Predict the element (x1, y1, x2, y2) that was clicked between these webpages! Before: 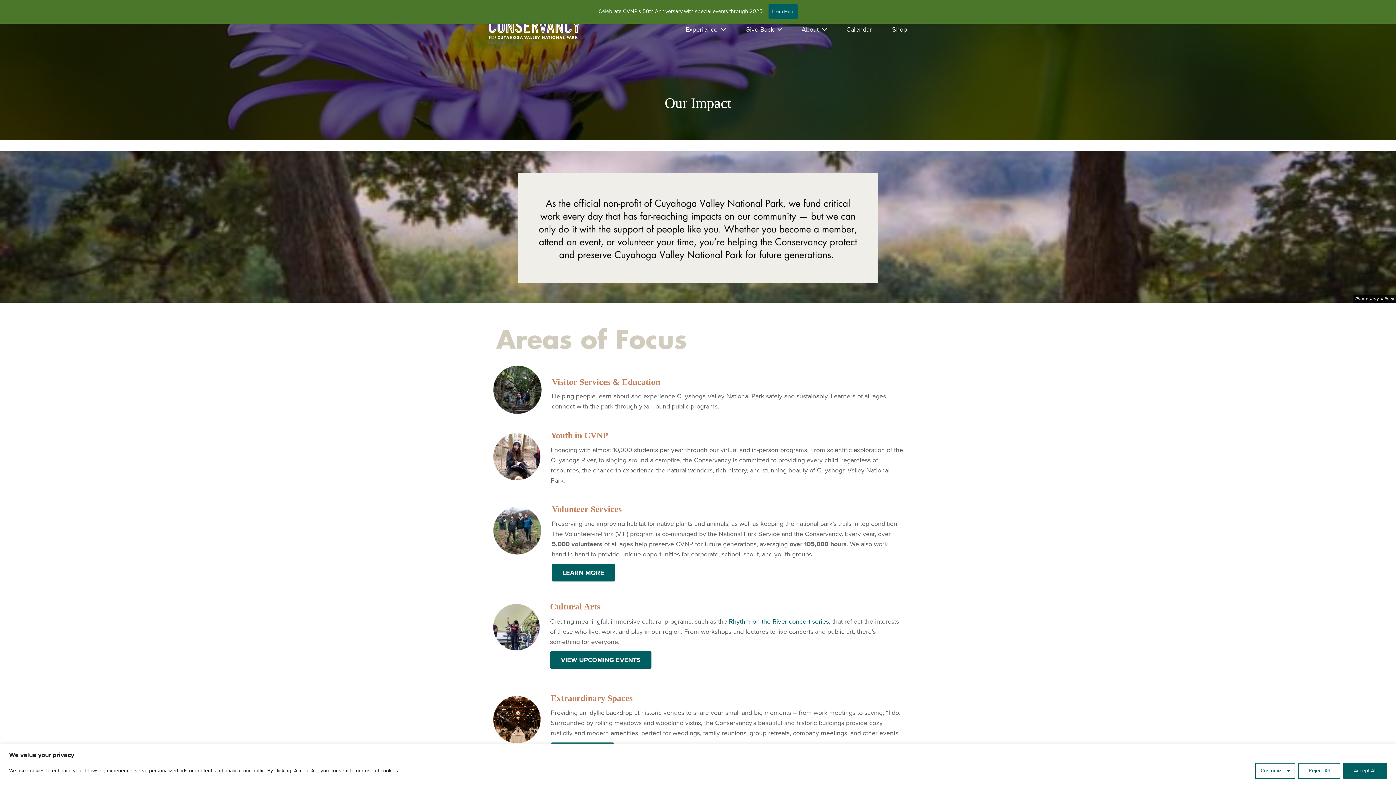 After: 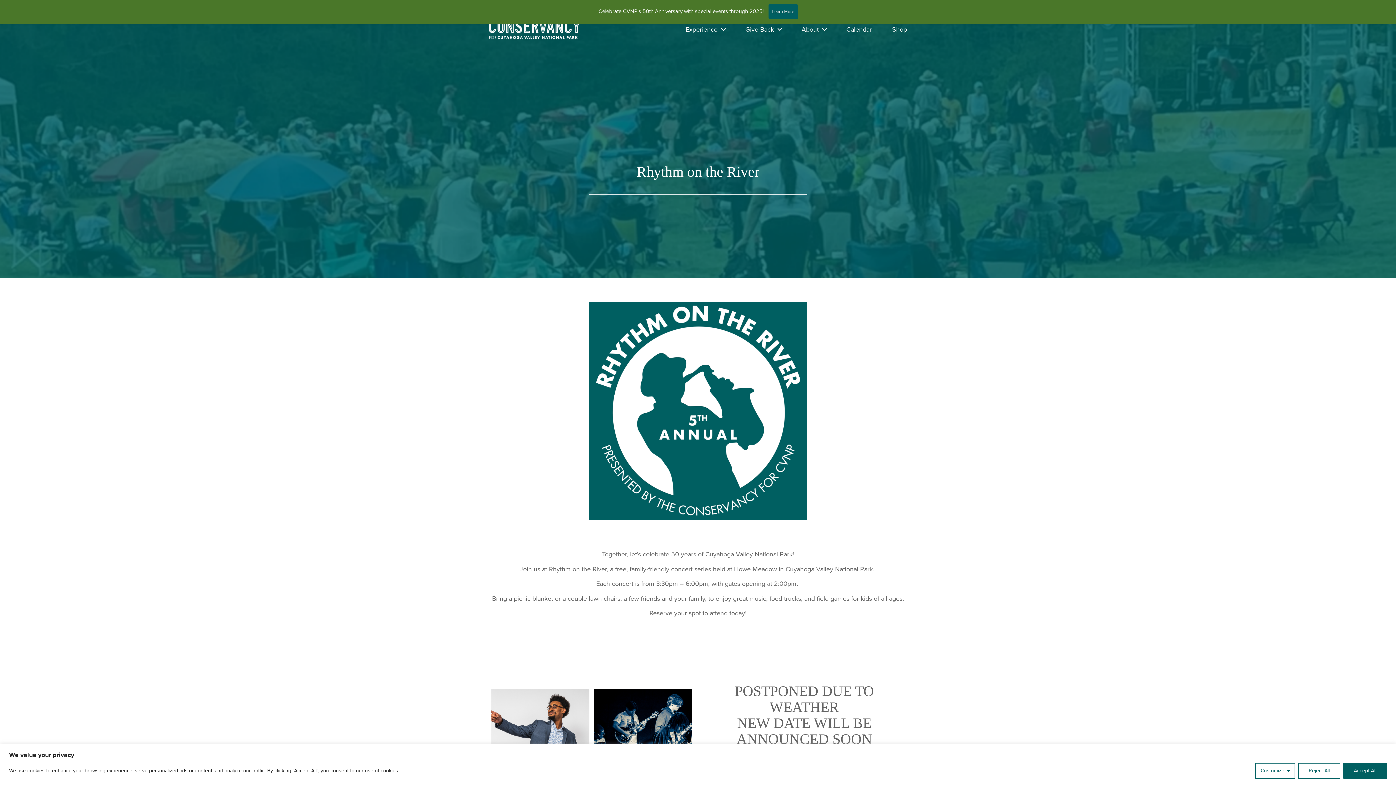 Action: bbox: (729, 617, 829, 625) label: Rhythm on the River concert series